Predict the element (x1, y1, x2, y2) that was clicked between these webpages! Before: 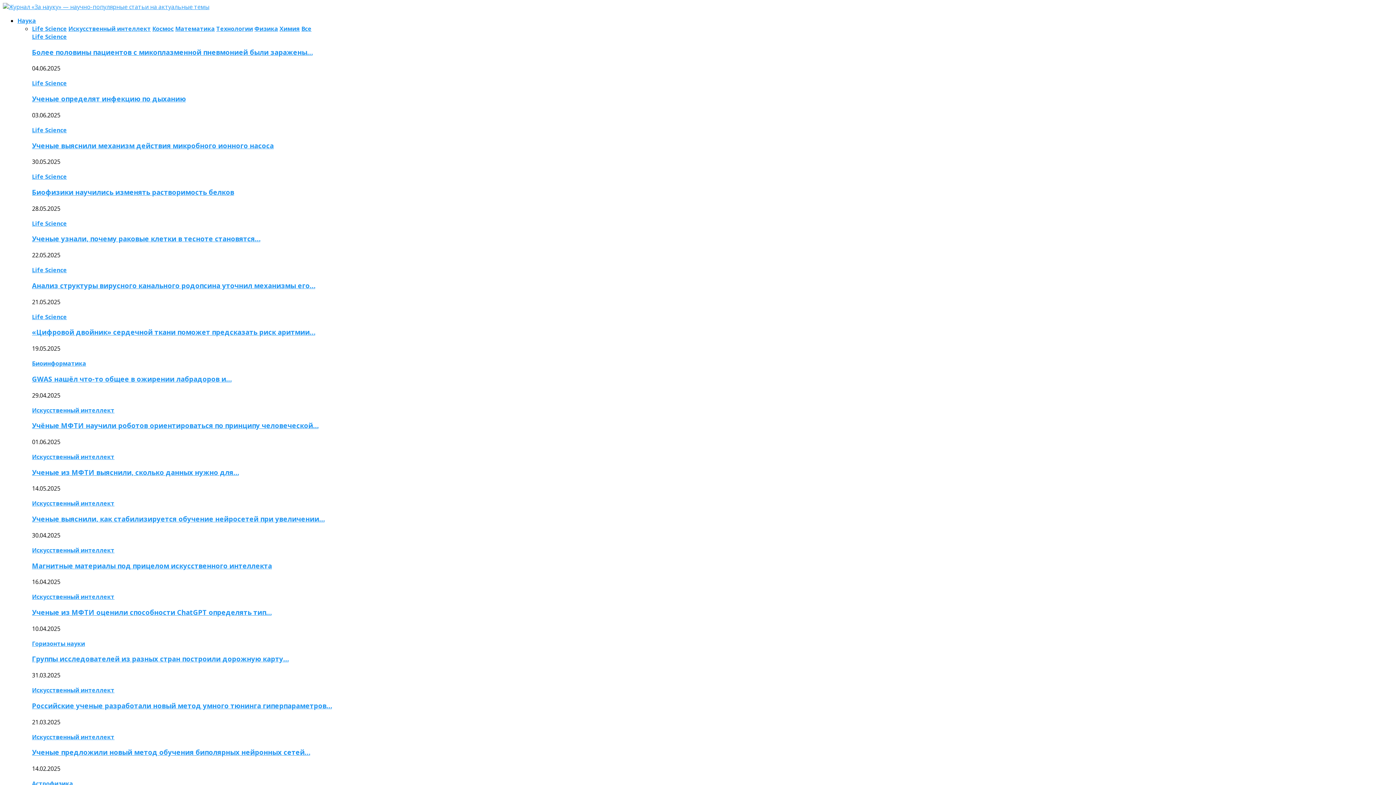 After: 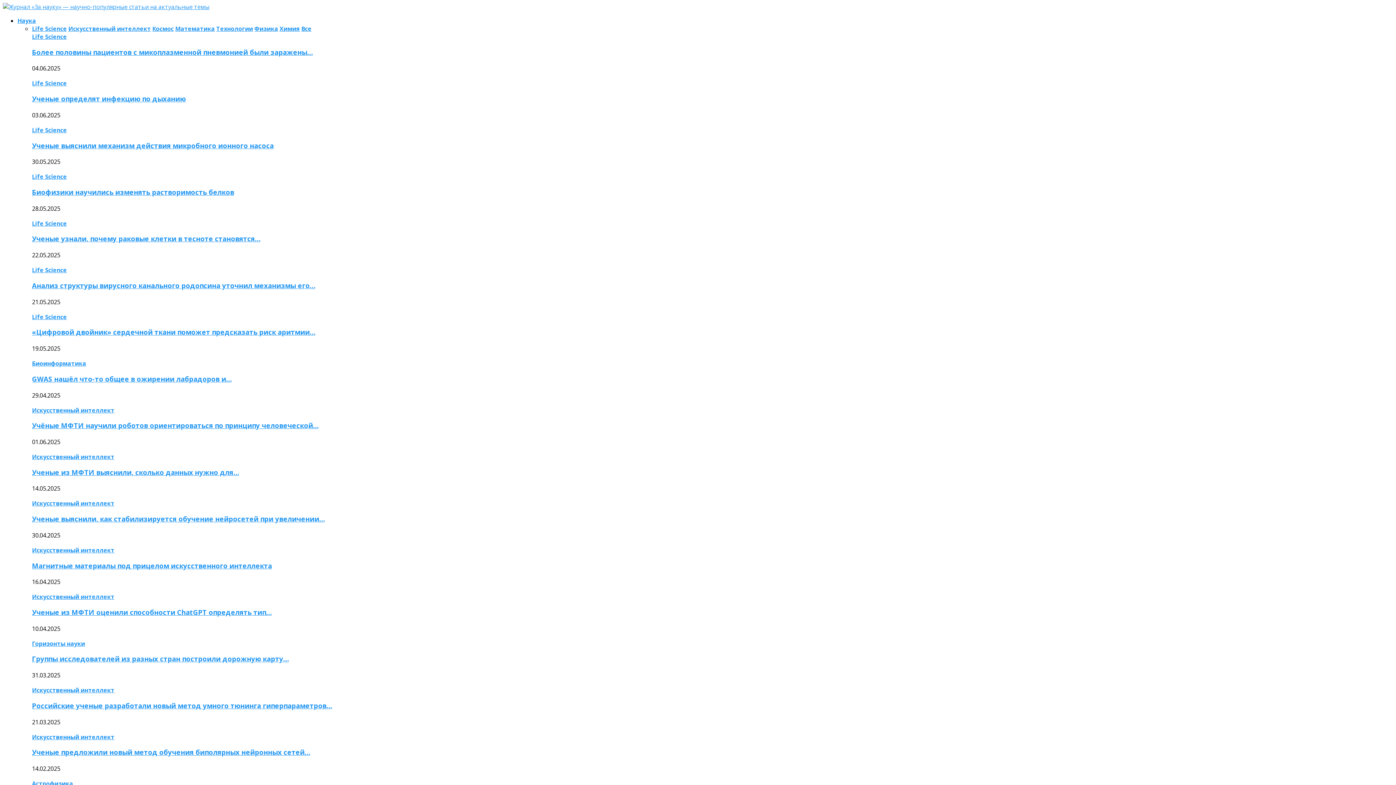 Action: label: Группы исследователей из разных стран построили дорожную карту… bbox: (32, 654, 288, 663)